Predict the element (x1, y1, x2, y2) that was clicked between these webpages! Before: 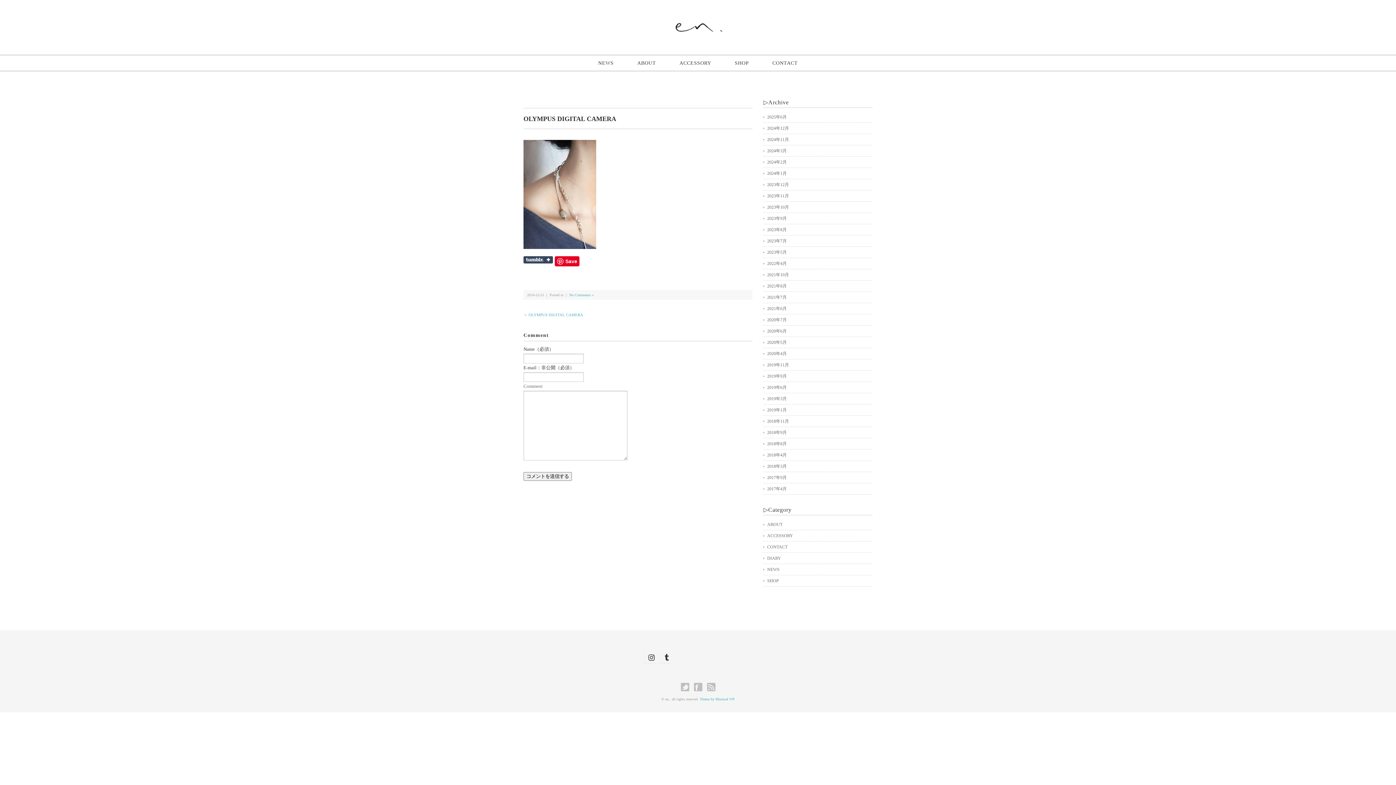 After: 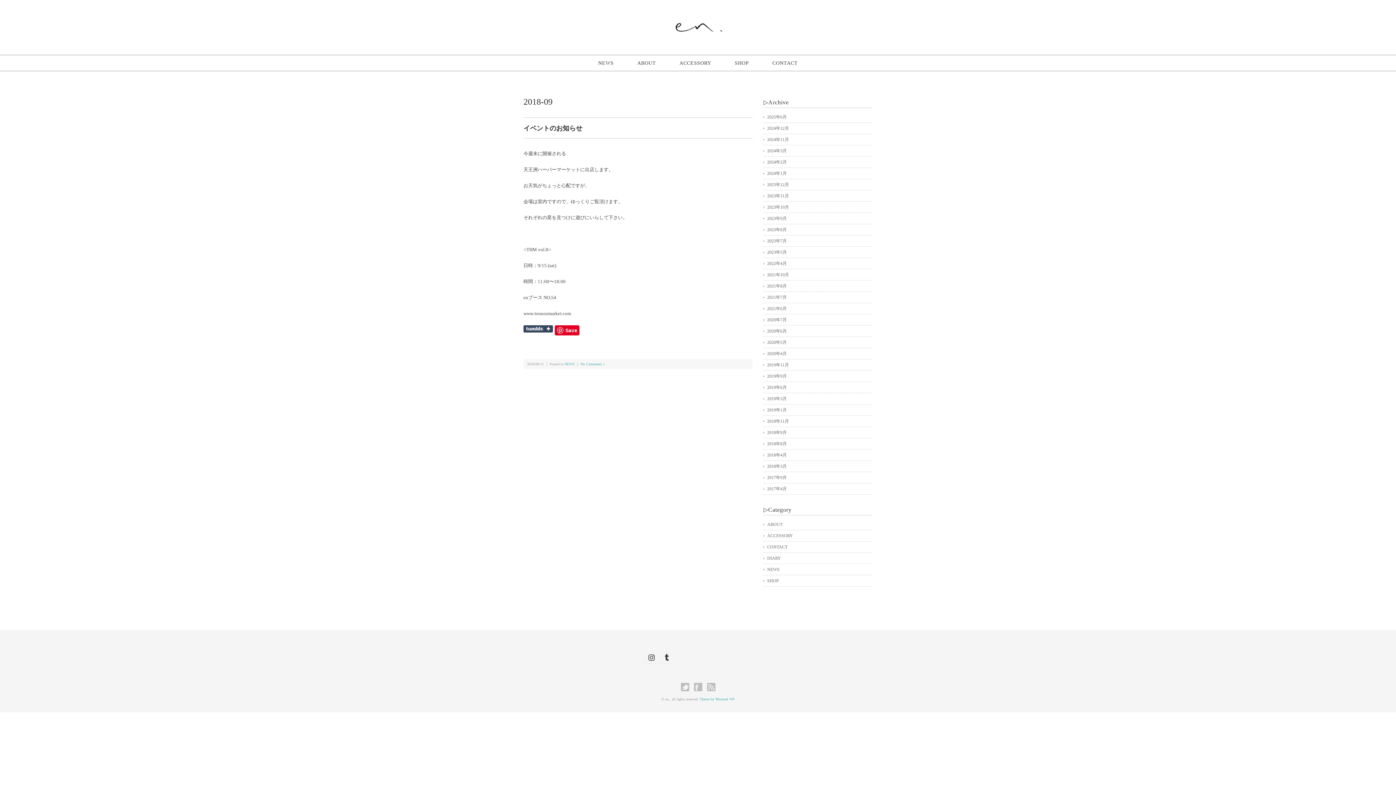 Action: bbox: (763, 429, 787, 436) label: 2018年9月